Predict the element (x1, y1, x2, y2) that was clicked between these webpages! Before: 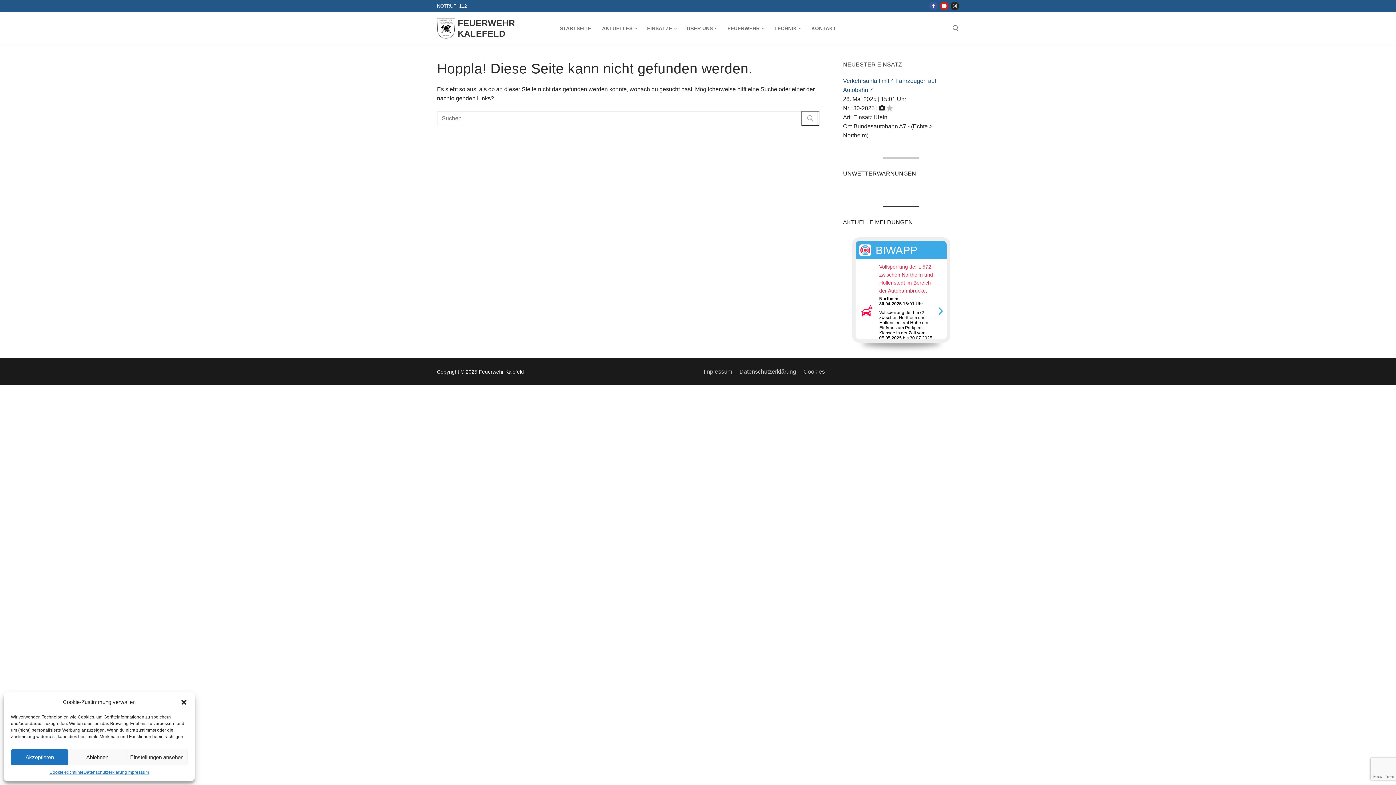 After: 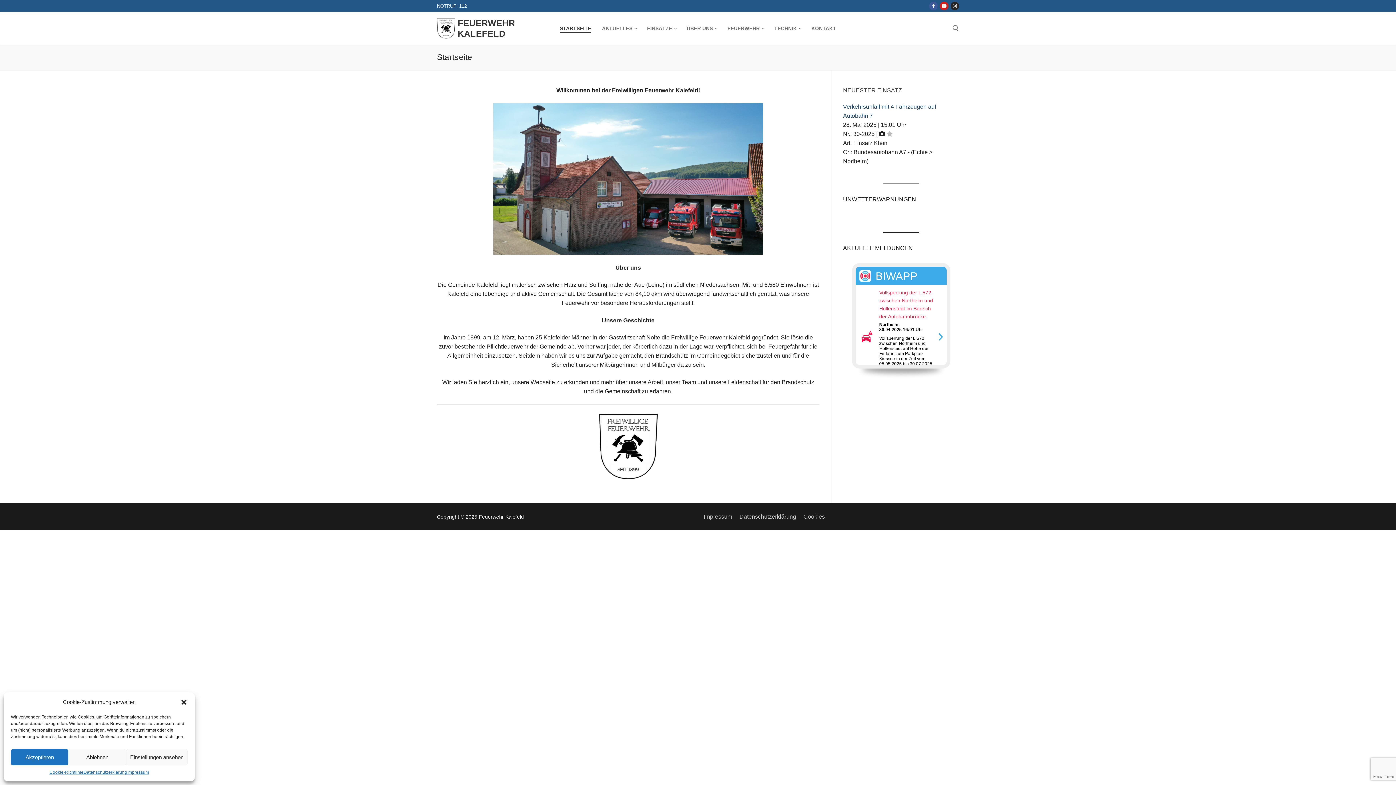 Action: bbox: (437, 17, 455, 38)